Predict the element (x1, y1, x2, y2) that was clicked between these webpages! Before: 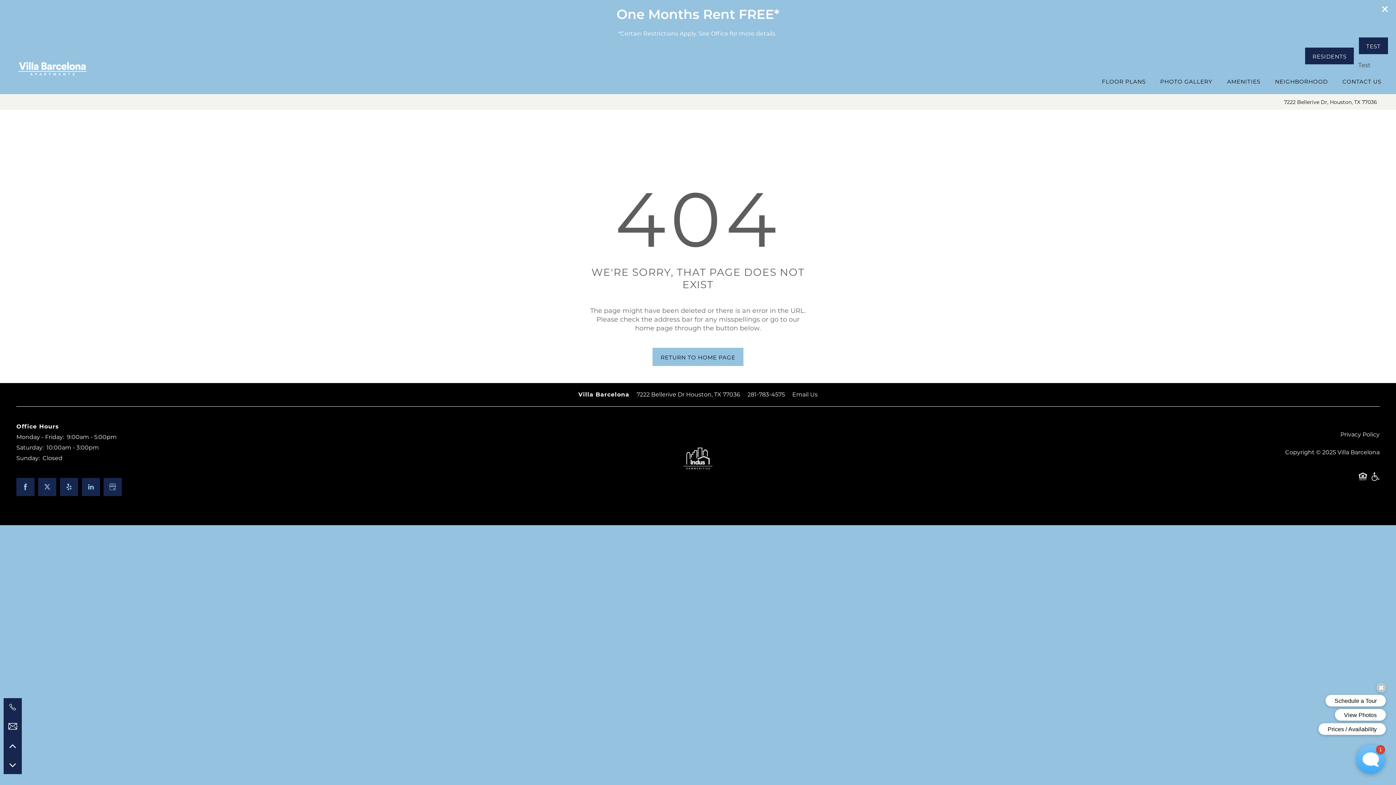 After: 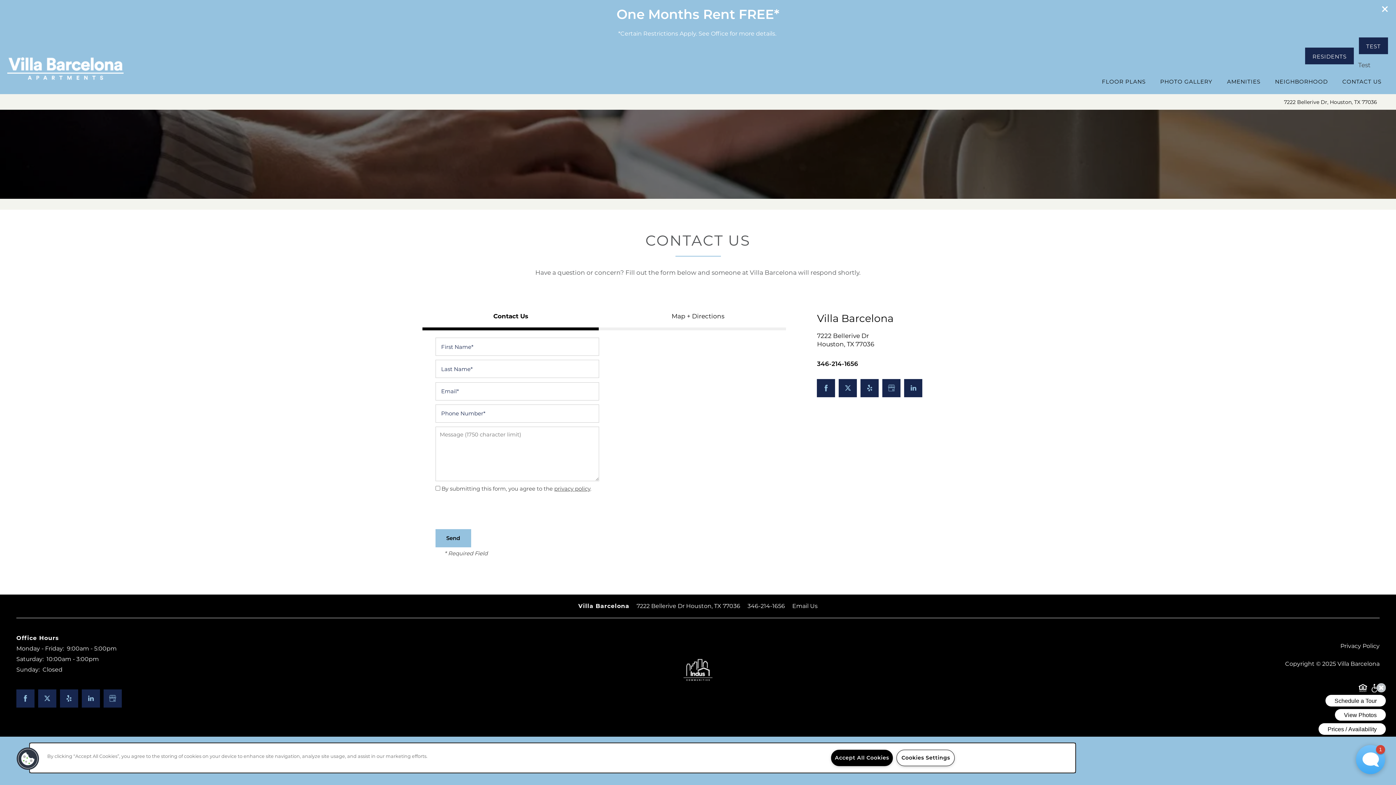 Action: bbox: (1335, 68, 1389, 94) label: CONTACT US